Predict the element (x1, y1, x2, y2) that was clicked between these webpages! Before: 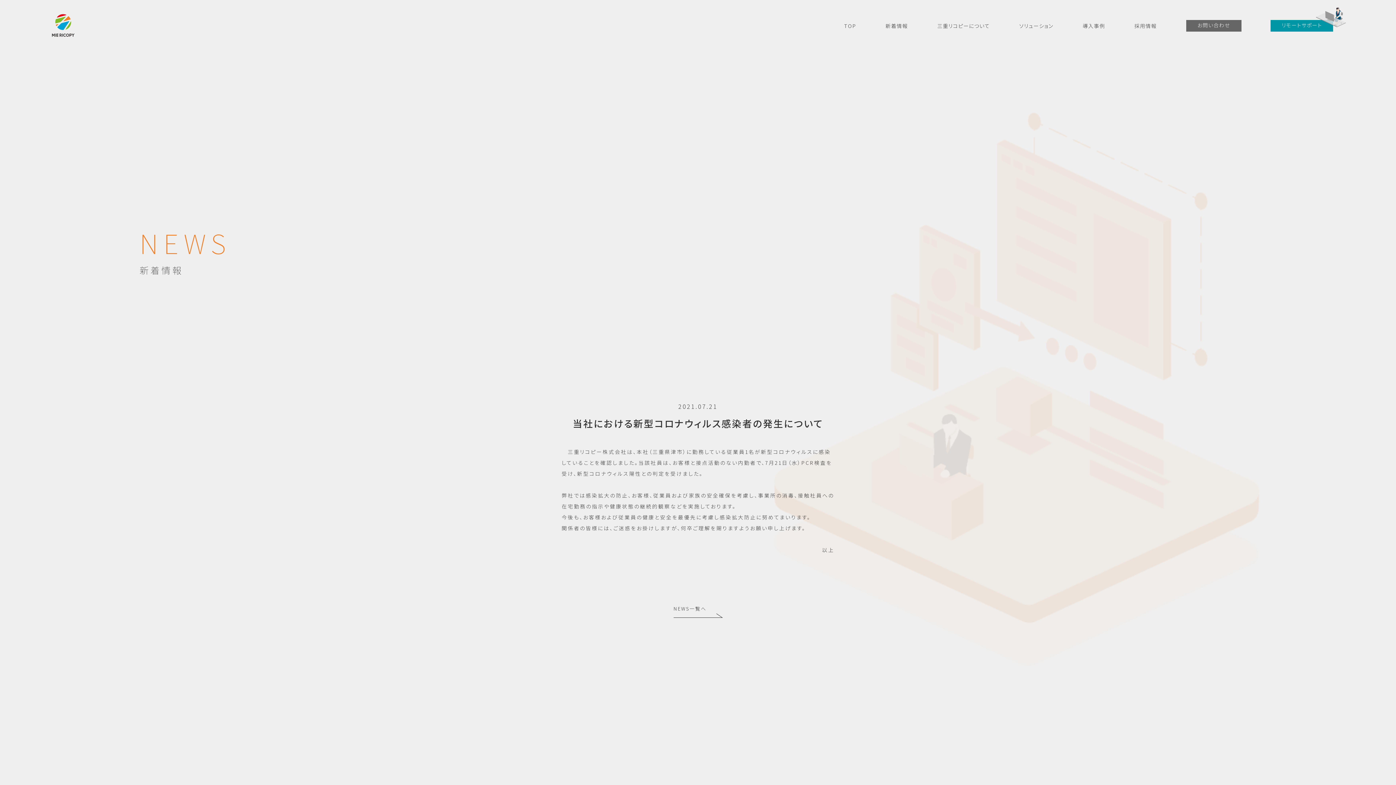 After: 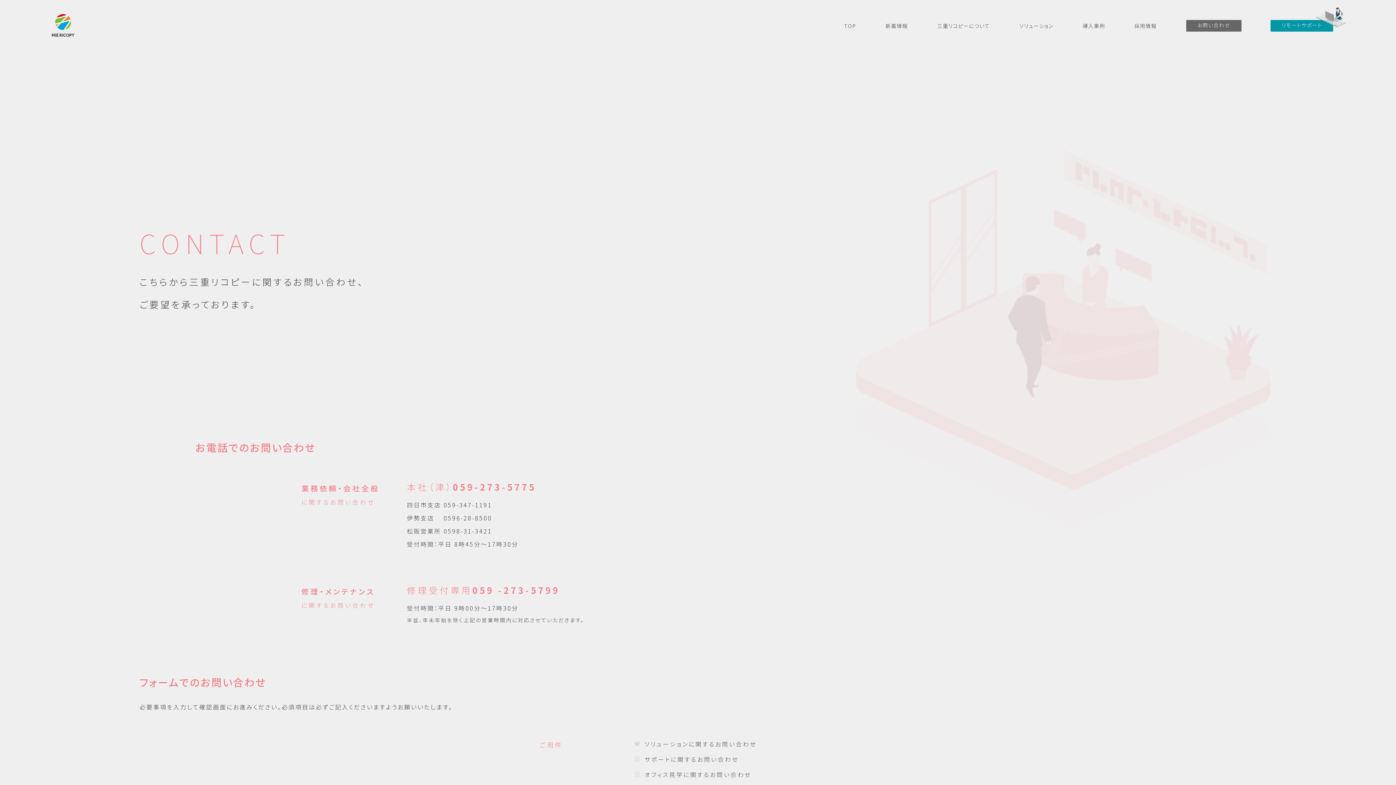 Action: label: お問い合わせ bbox: (1186, 20, 1241, 31)